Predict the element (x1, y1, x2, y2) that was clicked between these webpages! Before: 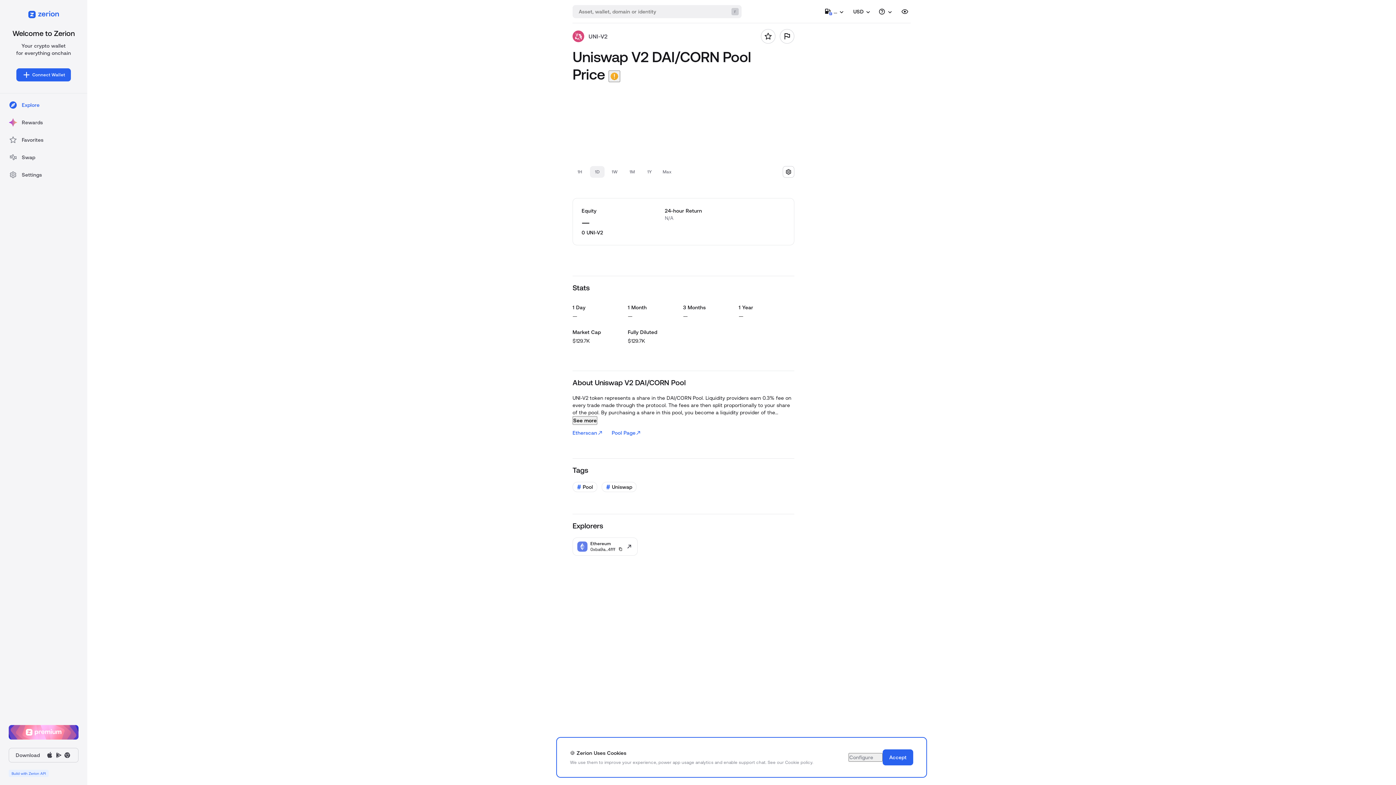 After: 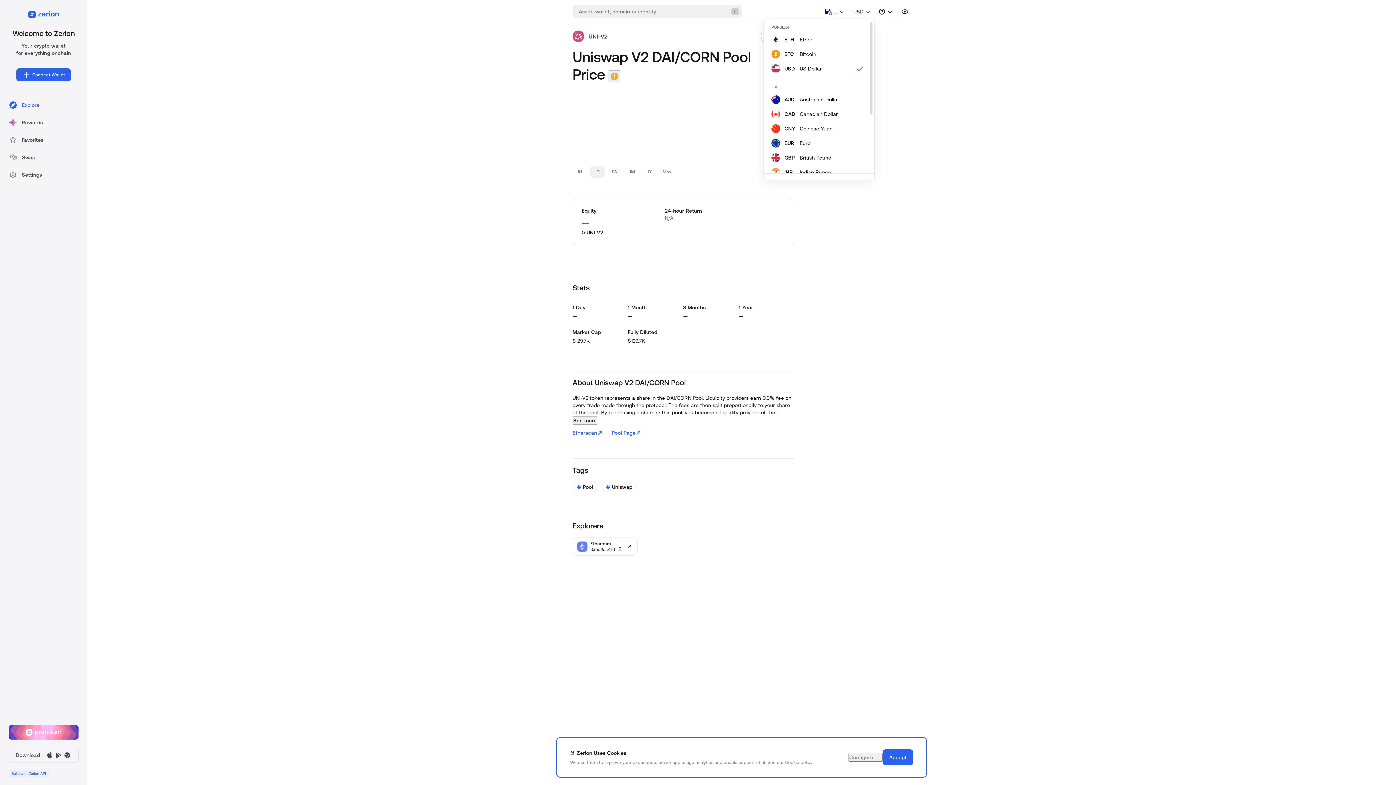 Action: bbox: (848, 5, 874, 17) label: USD